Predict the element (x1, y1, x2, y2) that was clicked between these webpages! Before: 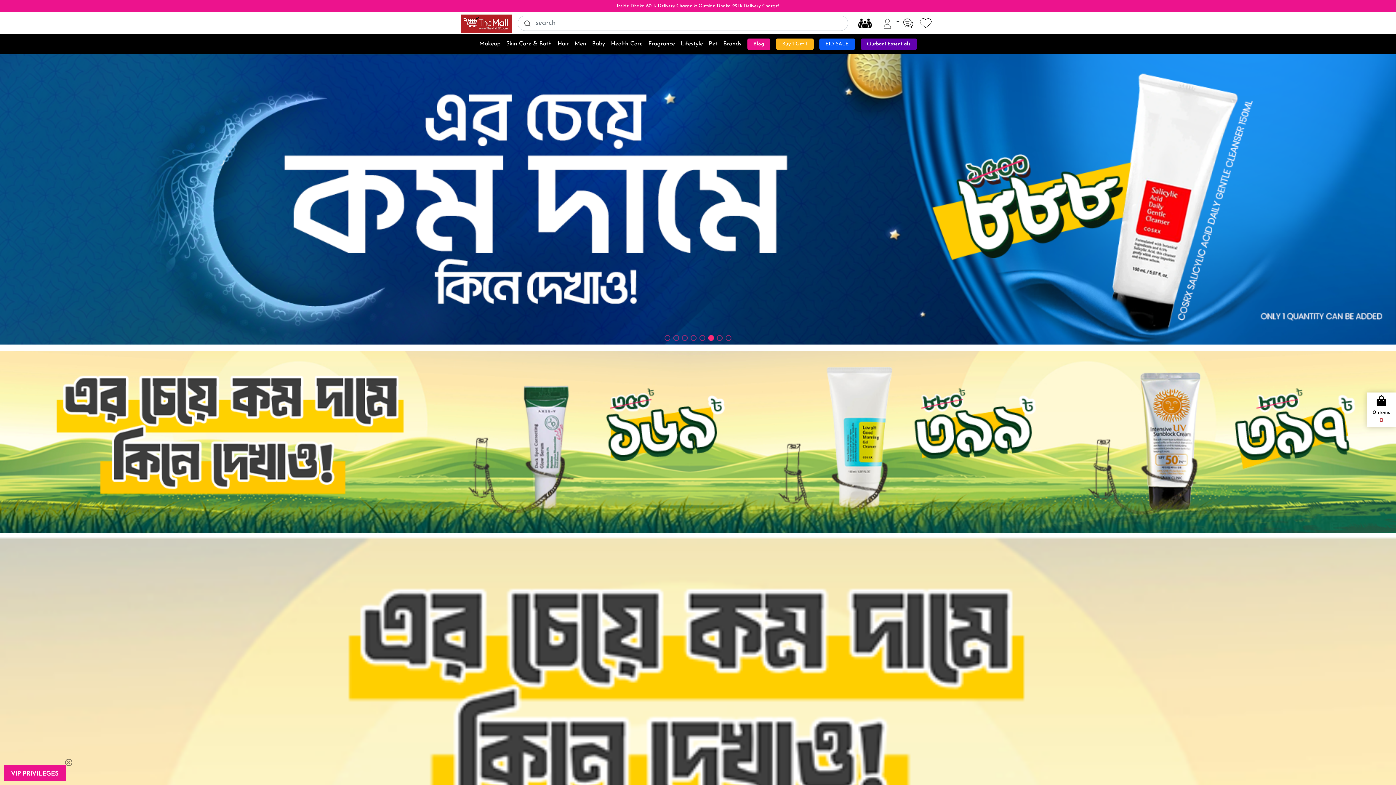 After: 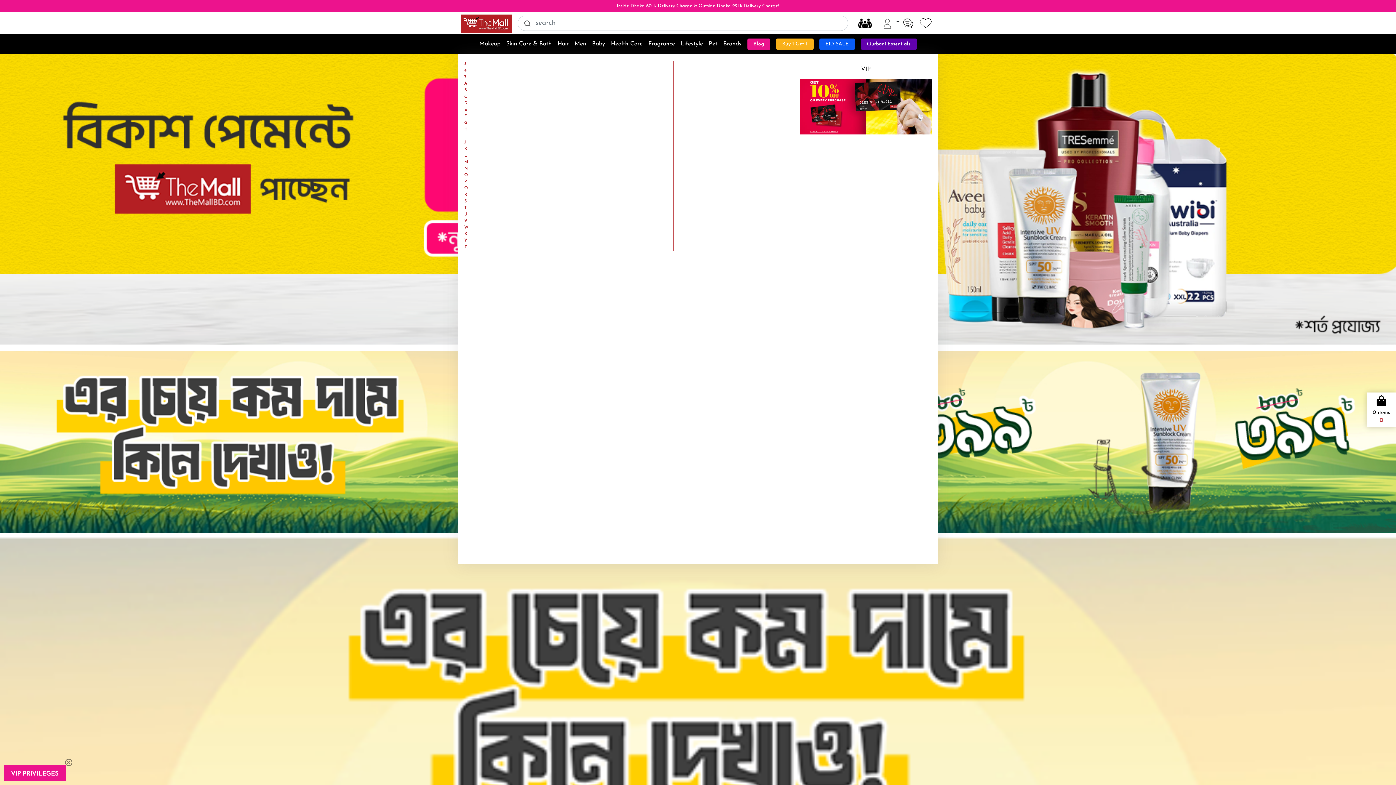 Action: bbox: (723, 40, 741, 48) label: Brands